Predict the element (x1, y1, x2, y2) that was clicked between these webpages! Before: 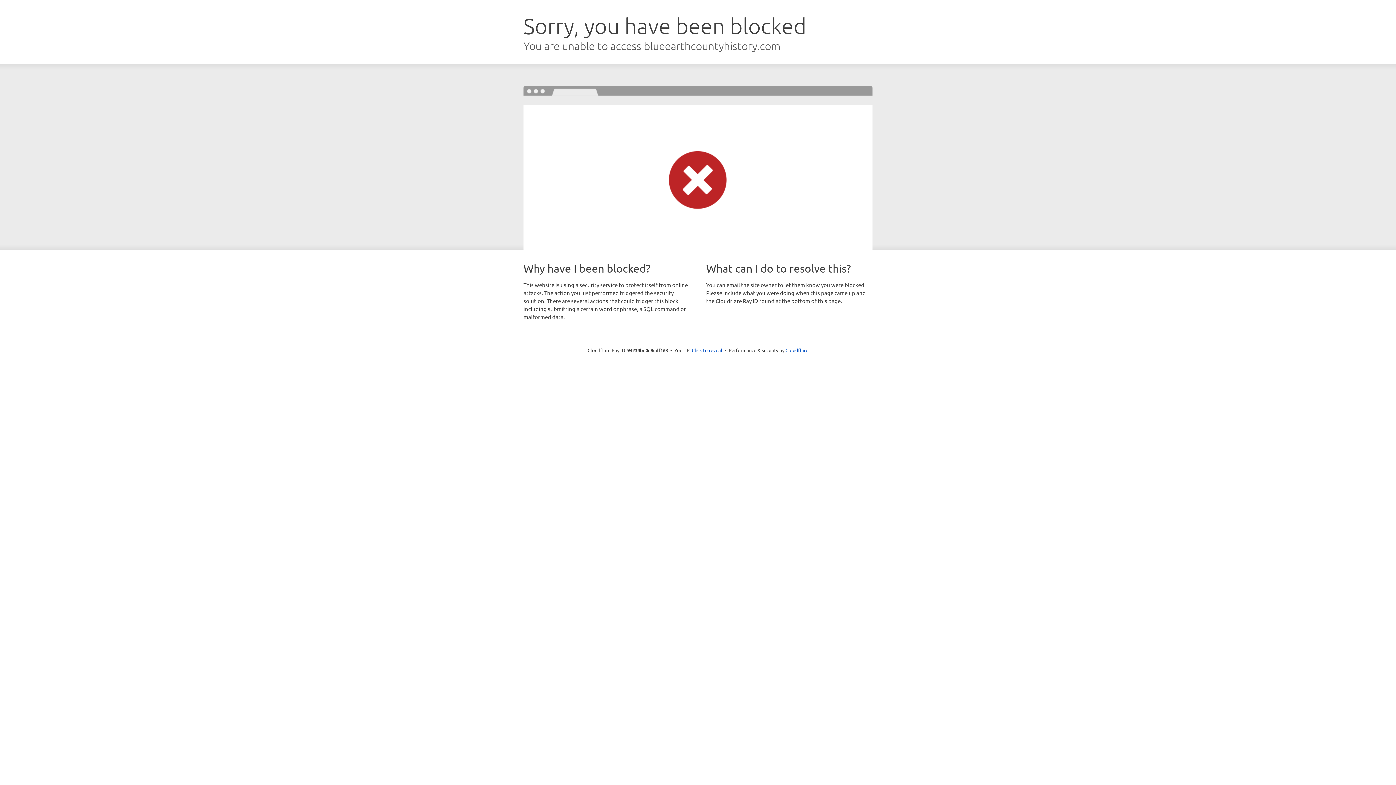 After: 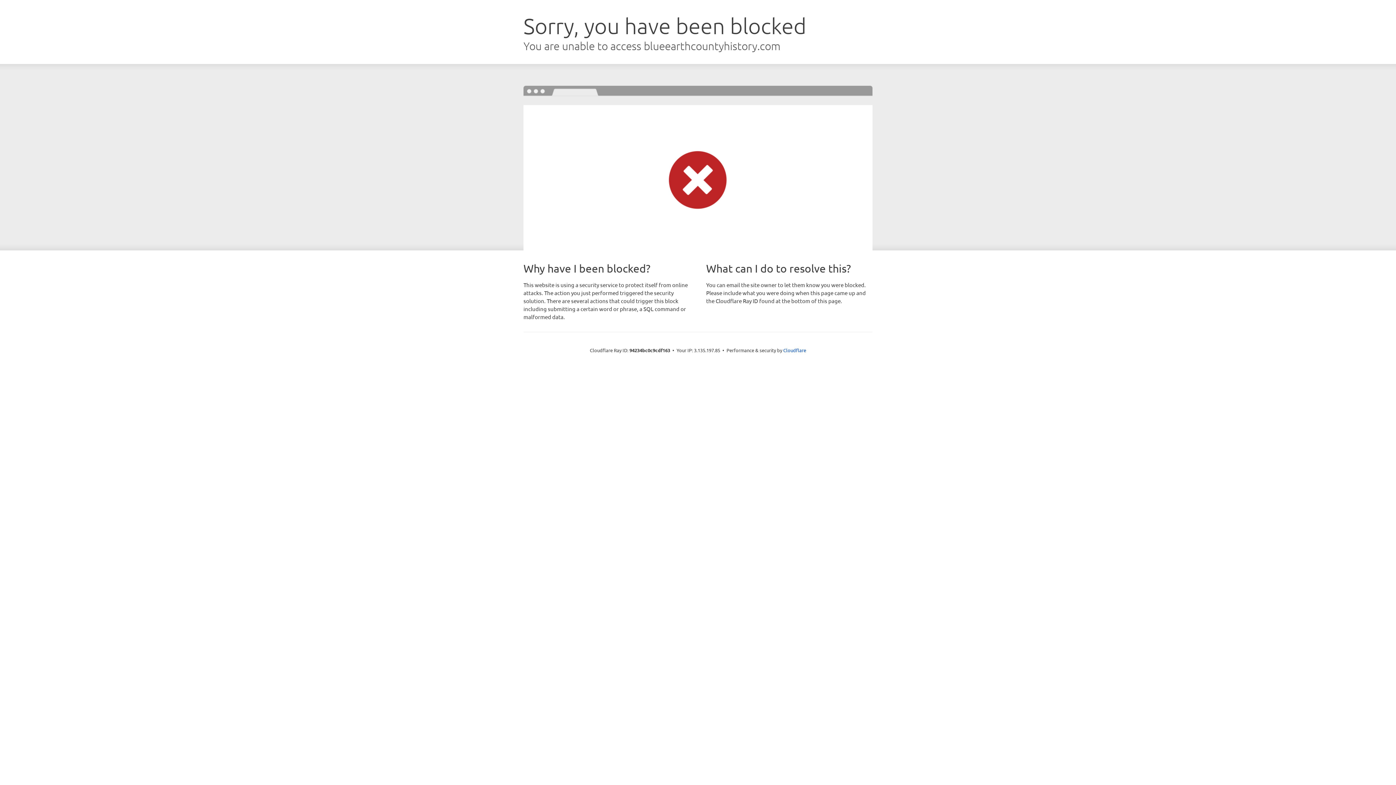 Action: bbox: (692, 346, 722, 353) label: Click to reveal